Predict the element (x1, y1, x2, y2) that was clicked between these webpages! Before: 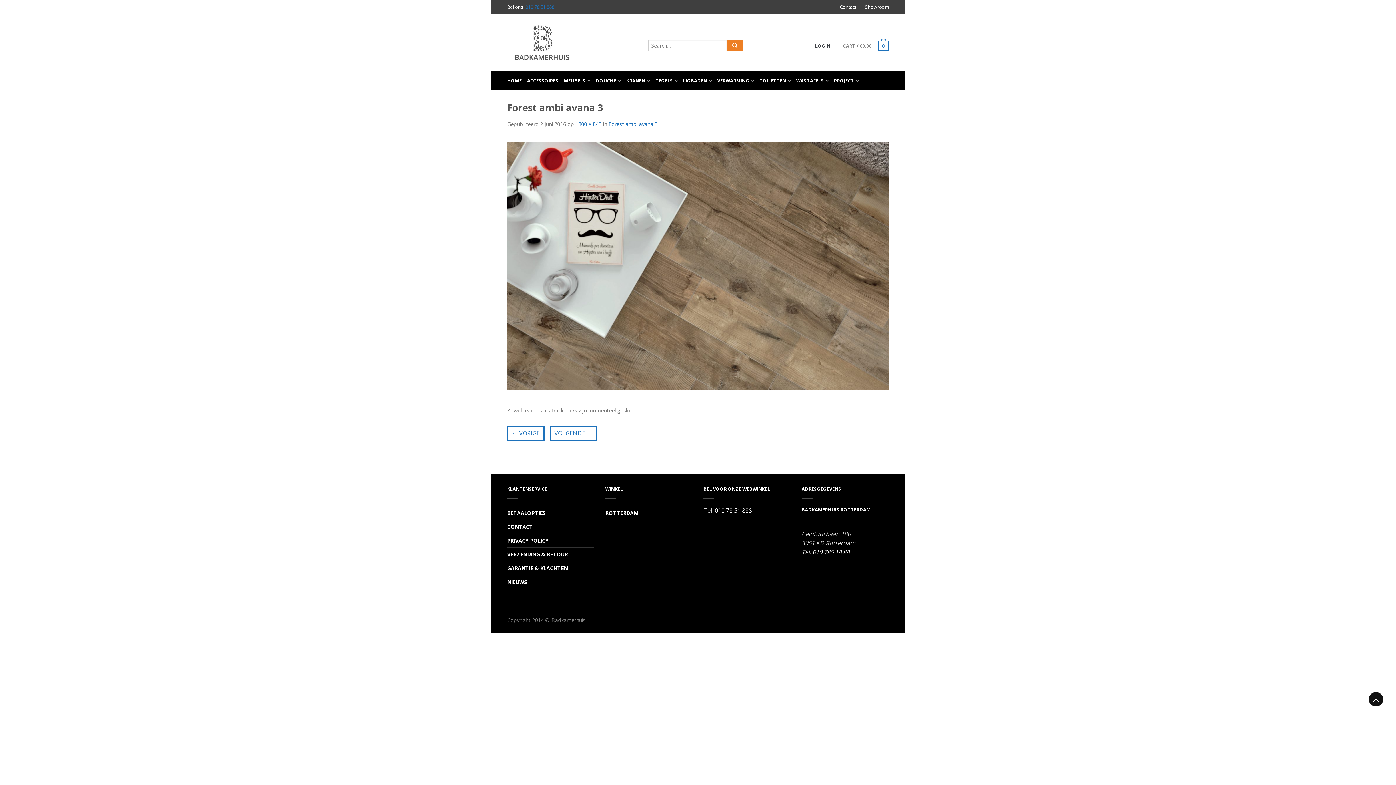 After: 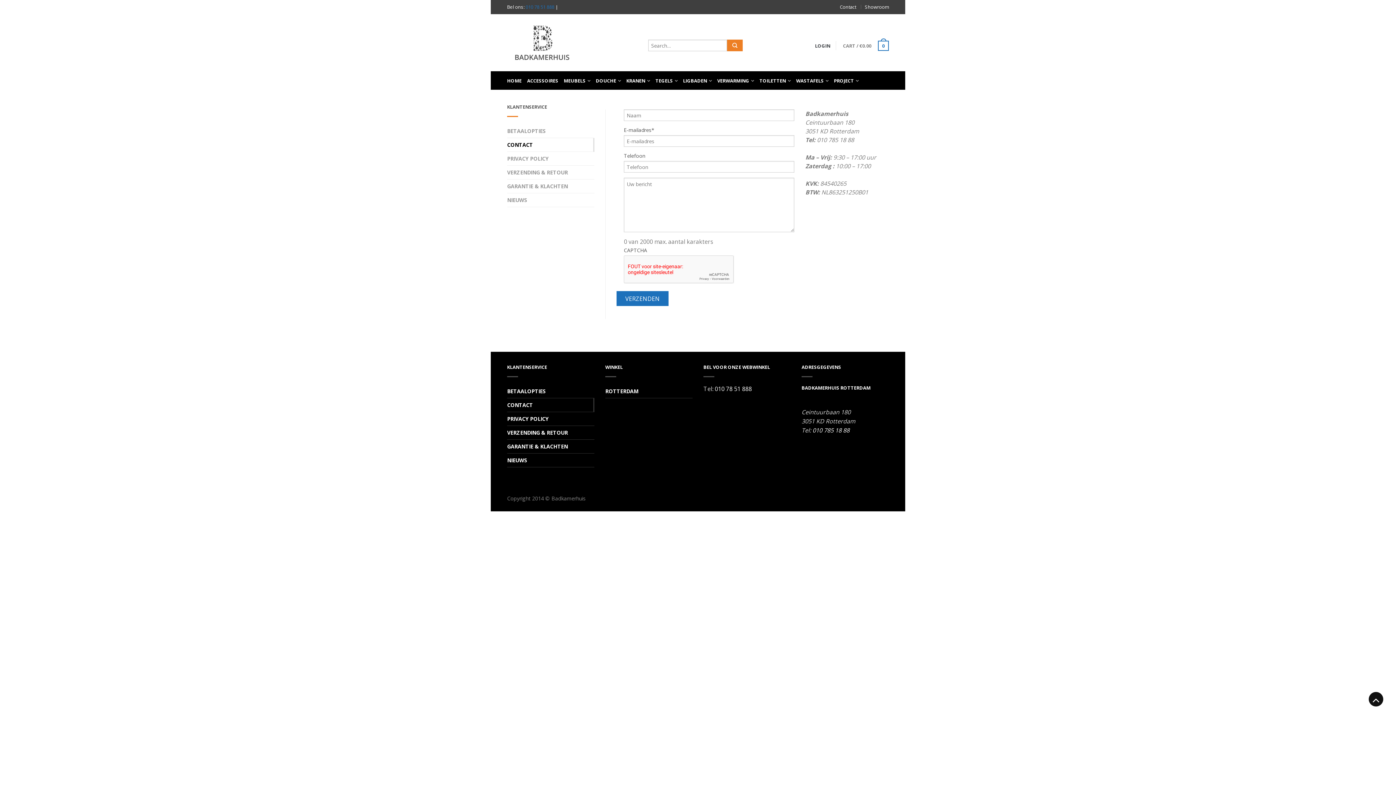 Action: bbox: (840, 3, 856, 10) label: Contact